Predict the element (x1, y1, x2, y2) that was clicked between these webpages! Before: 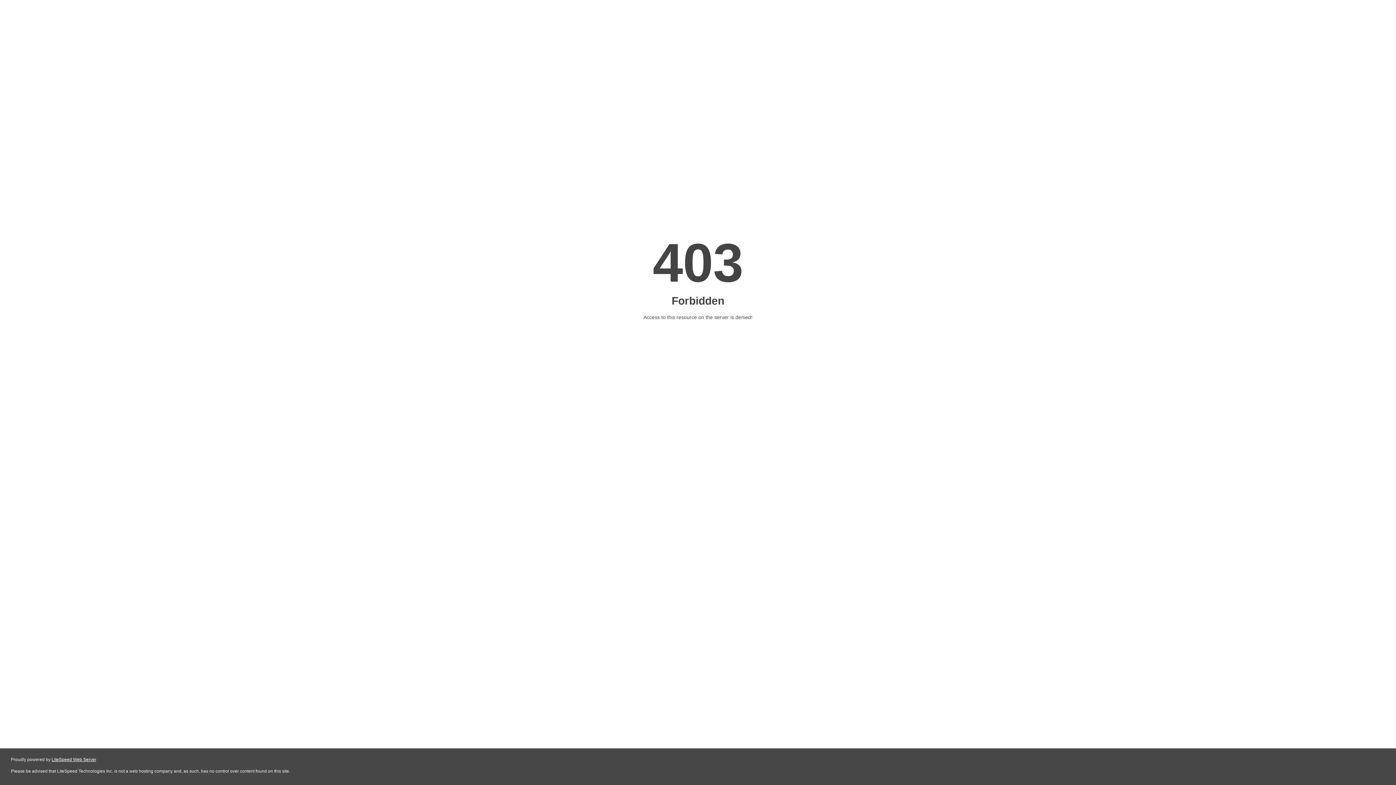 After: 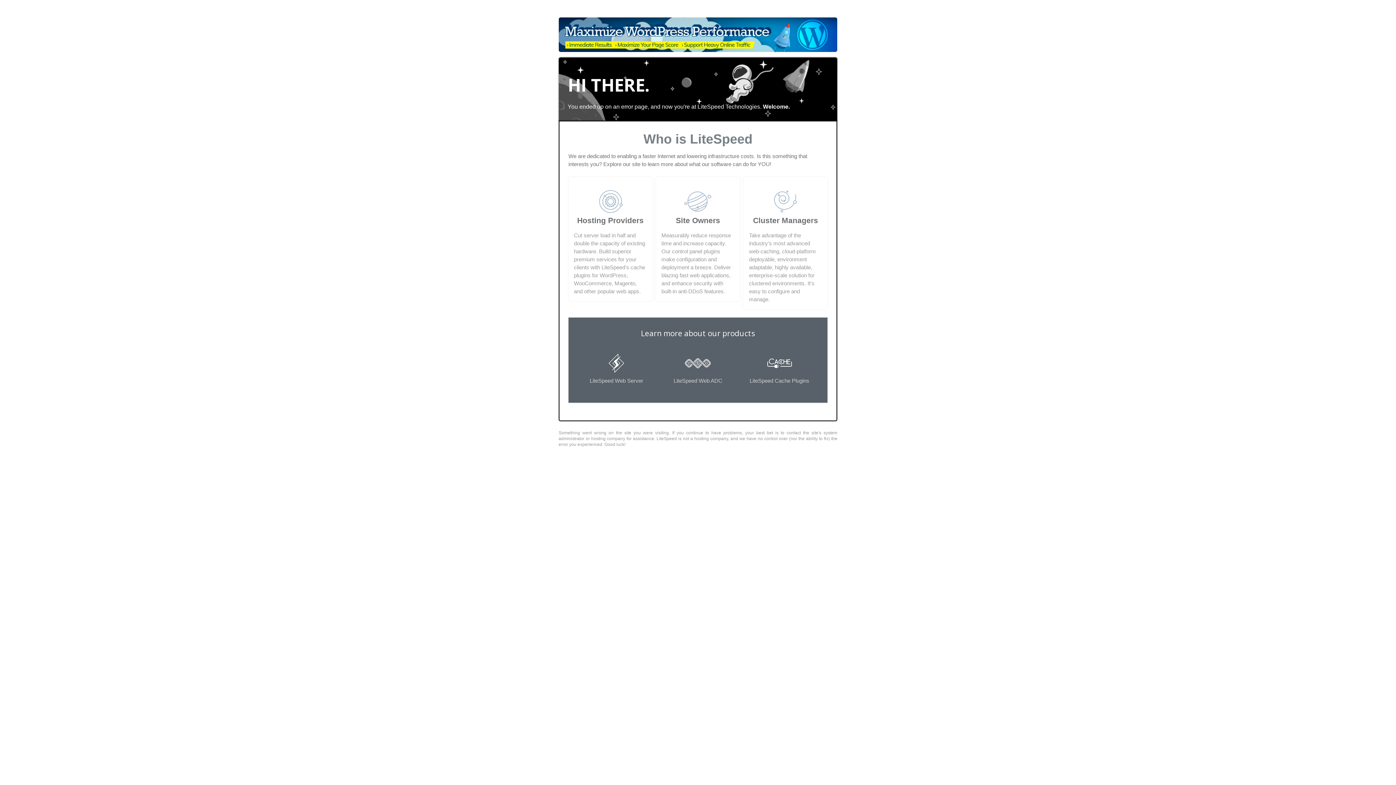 Action: label: LiteSpeed Web Server bbox: (51, 757, 96, 762)